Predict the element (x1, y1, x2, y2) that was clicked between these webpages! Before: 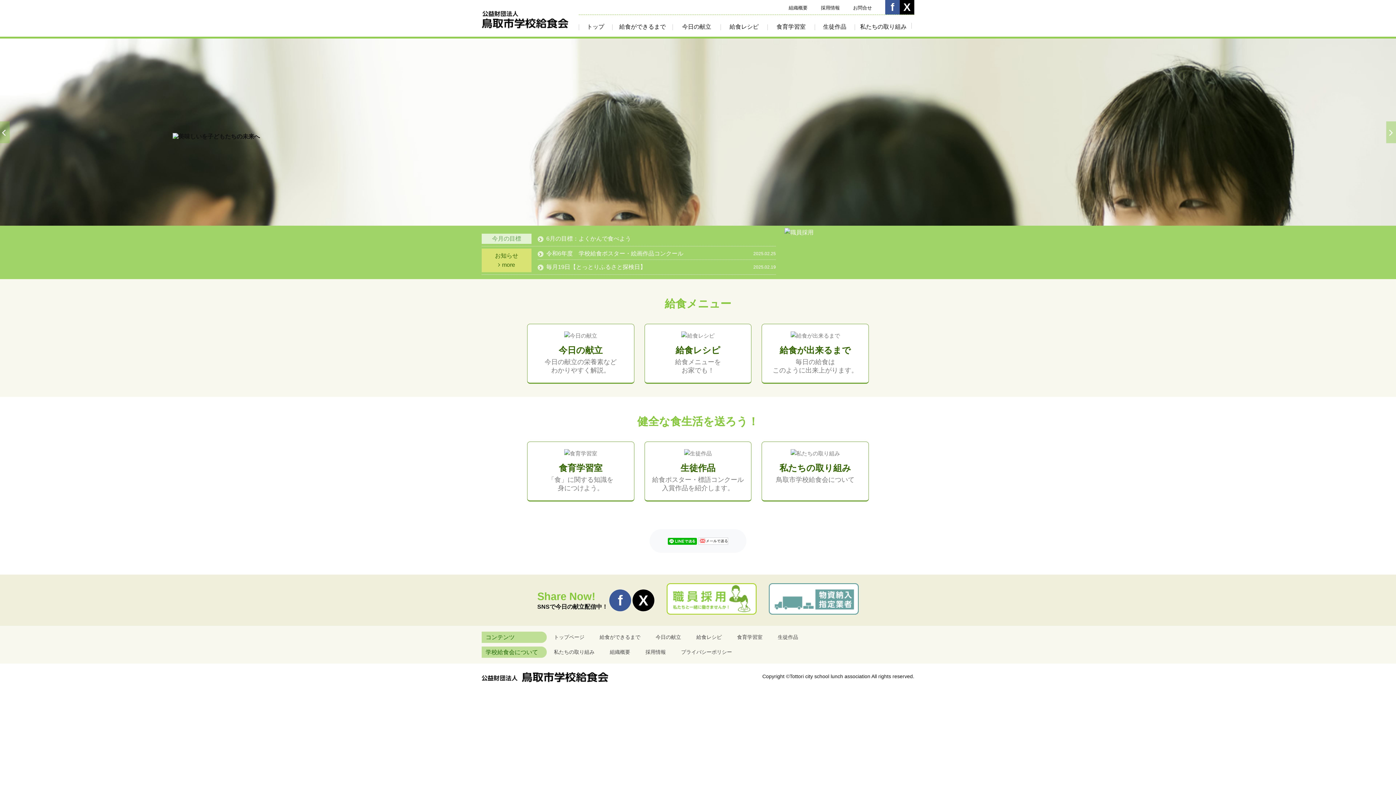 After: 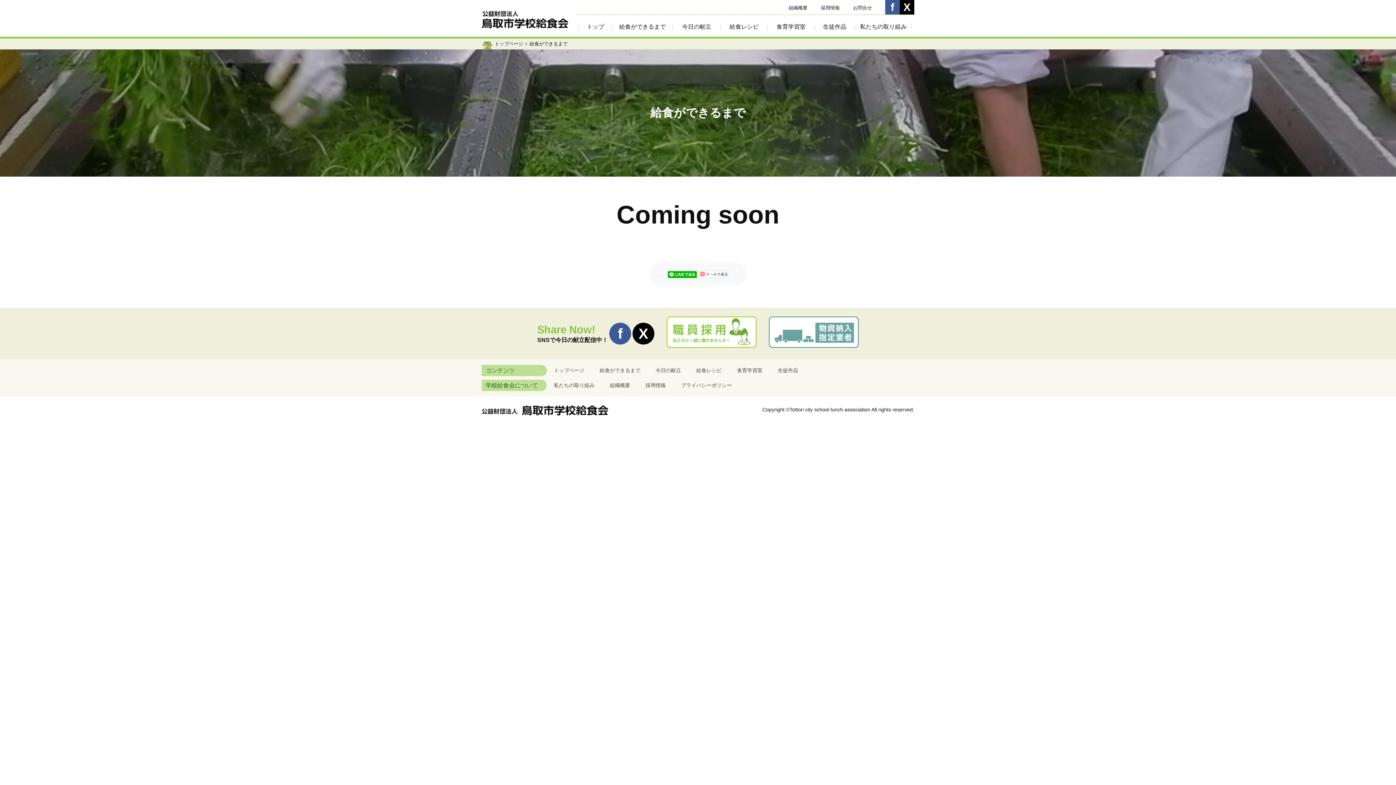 Action: label: 給食ができるまで bbox: (599, 634, 640, 640)